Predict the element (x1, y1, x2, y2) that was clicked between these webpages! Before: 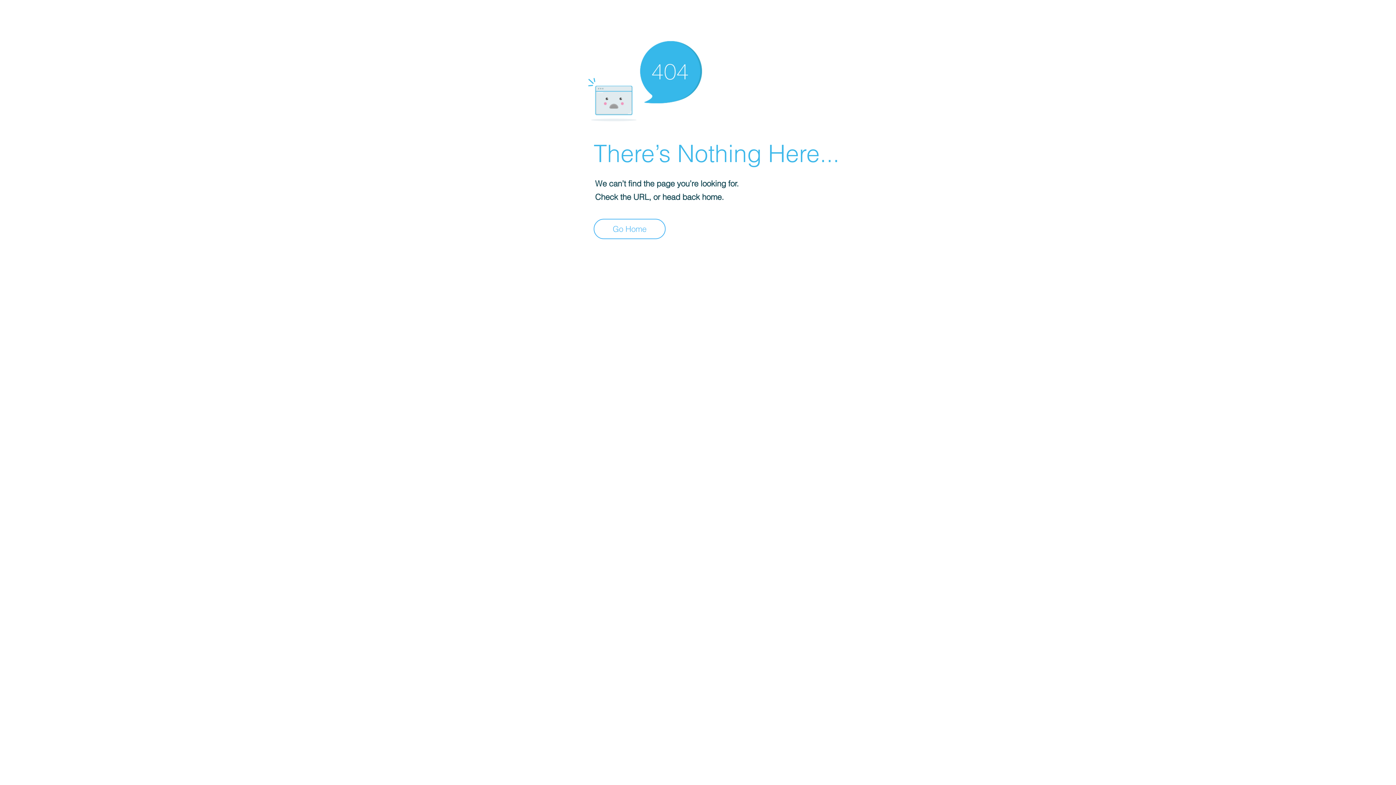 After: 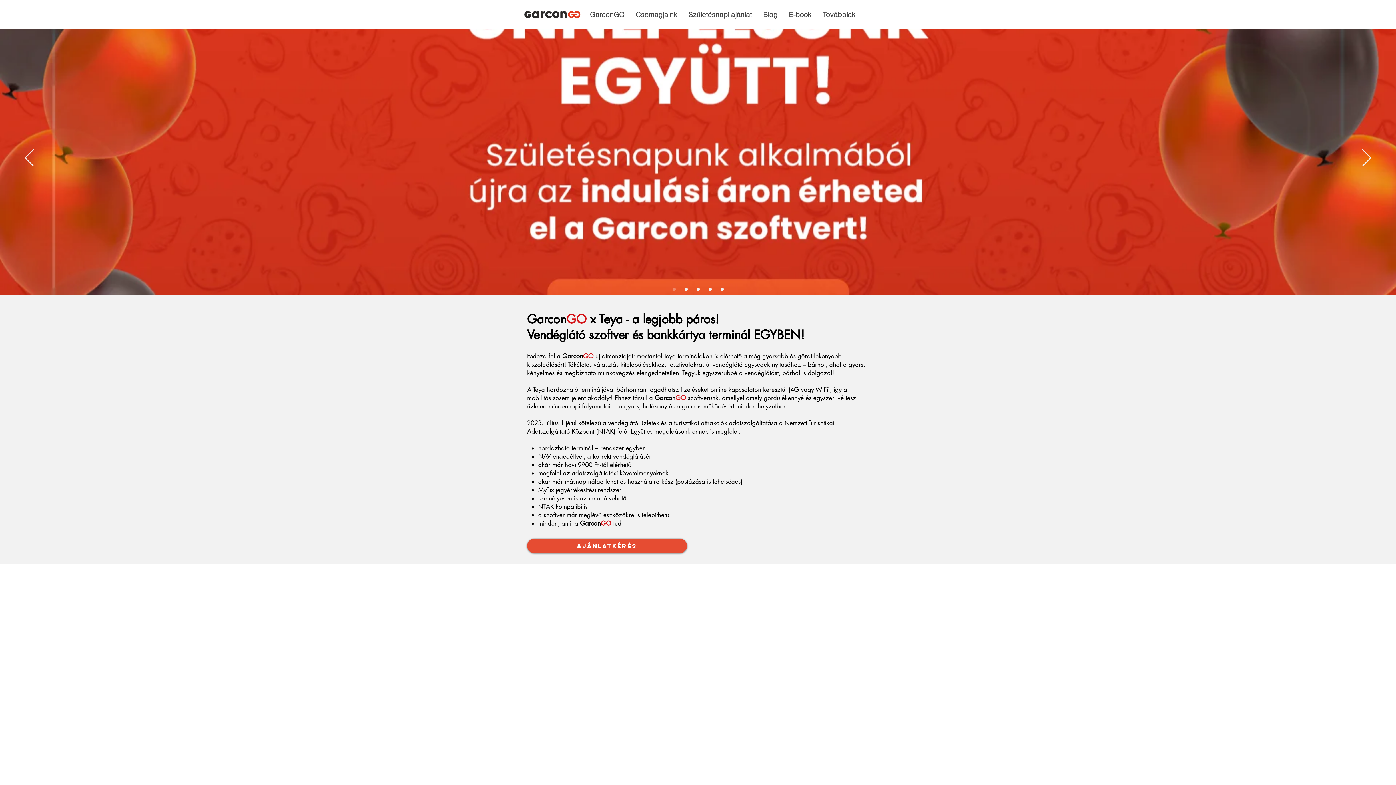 Action: label: Go Home bbox: (593, 218, 665, 239)